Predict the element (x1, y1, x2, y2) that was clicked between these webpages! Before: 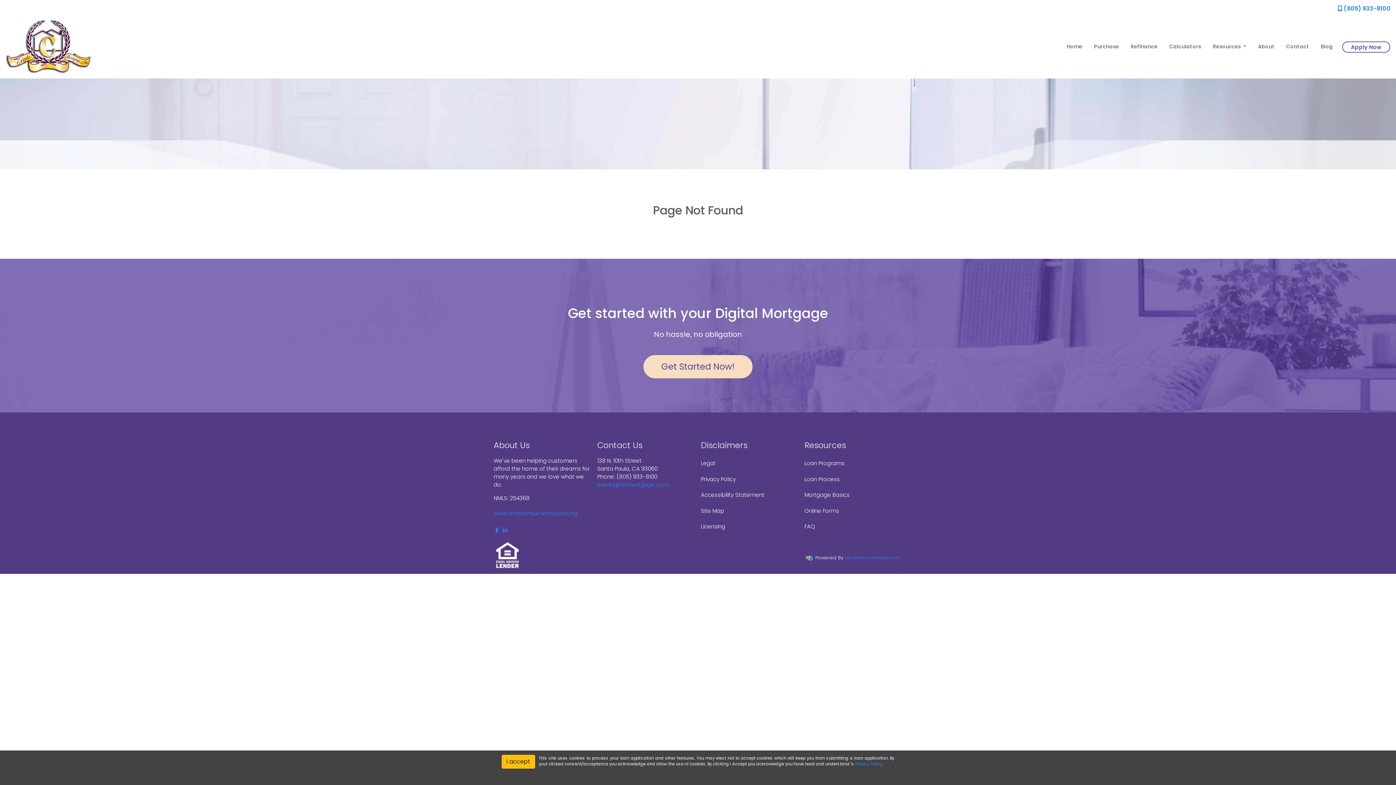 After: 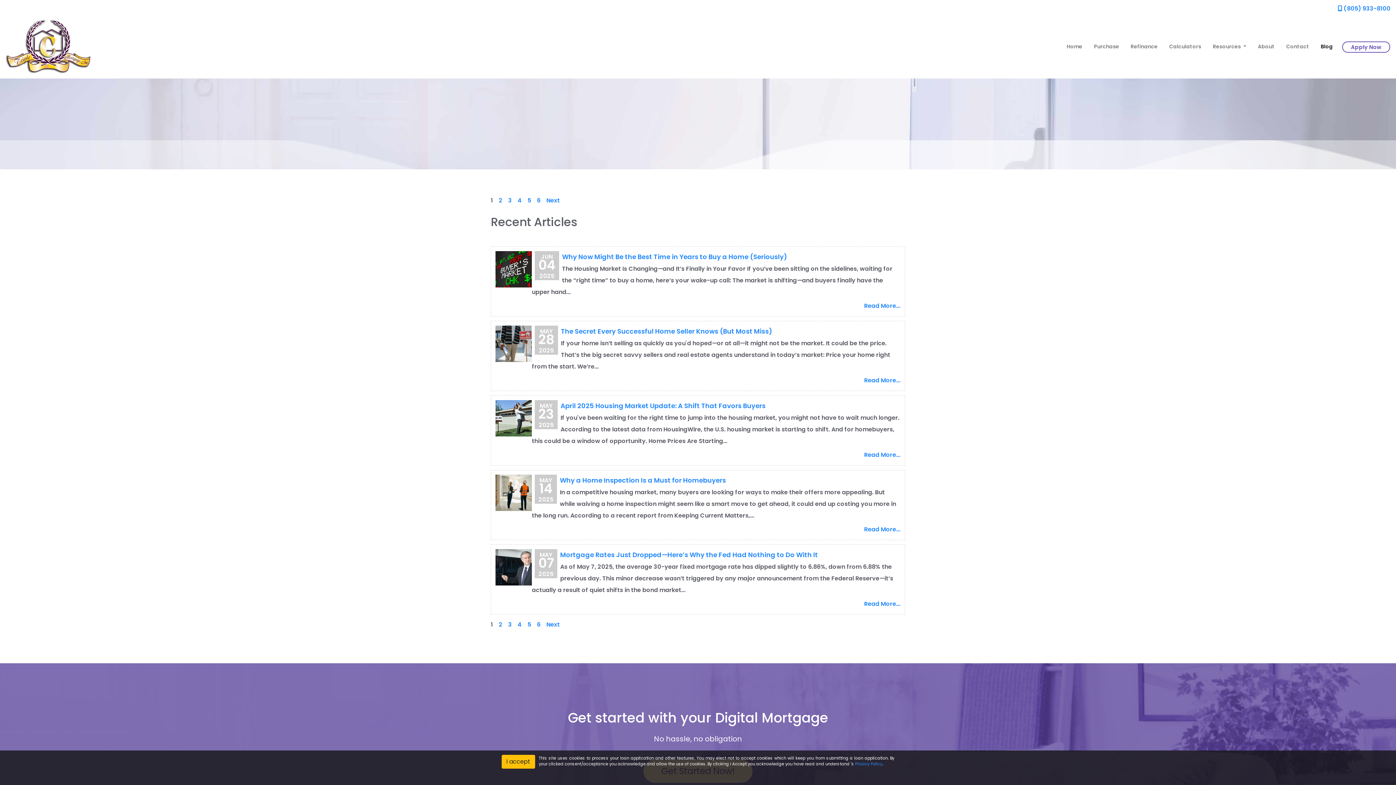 Action: bbox: (1315, 38, 1338, 54) label: Blog